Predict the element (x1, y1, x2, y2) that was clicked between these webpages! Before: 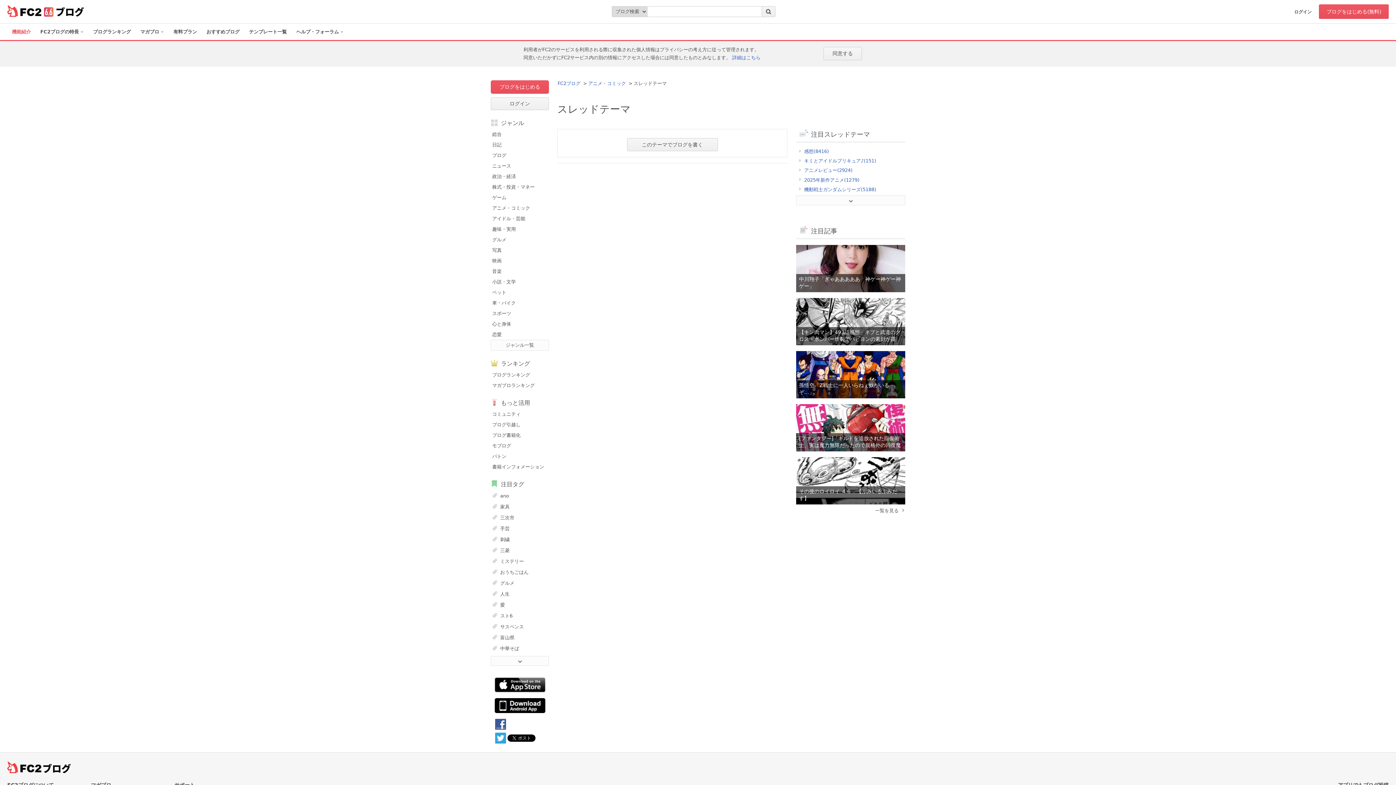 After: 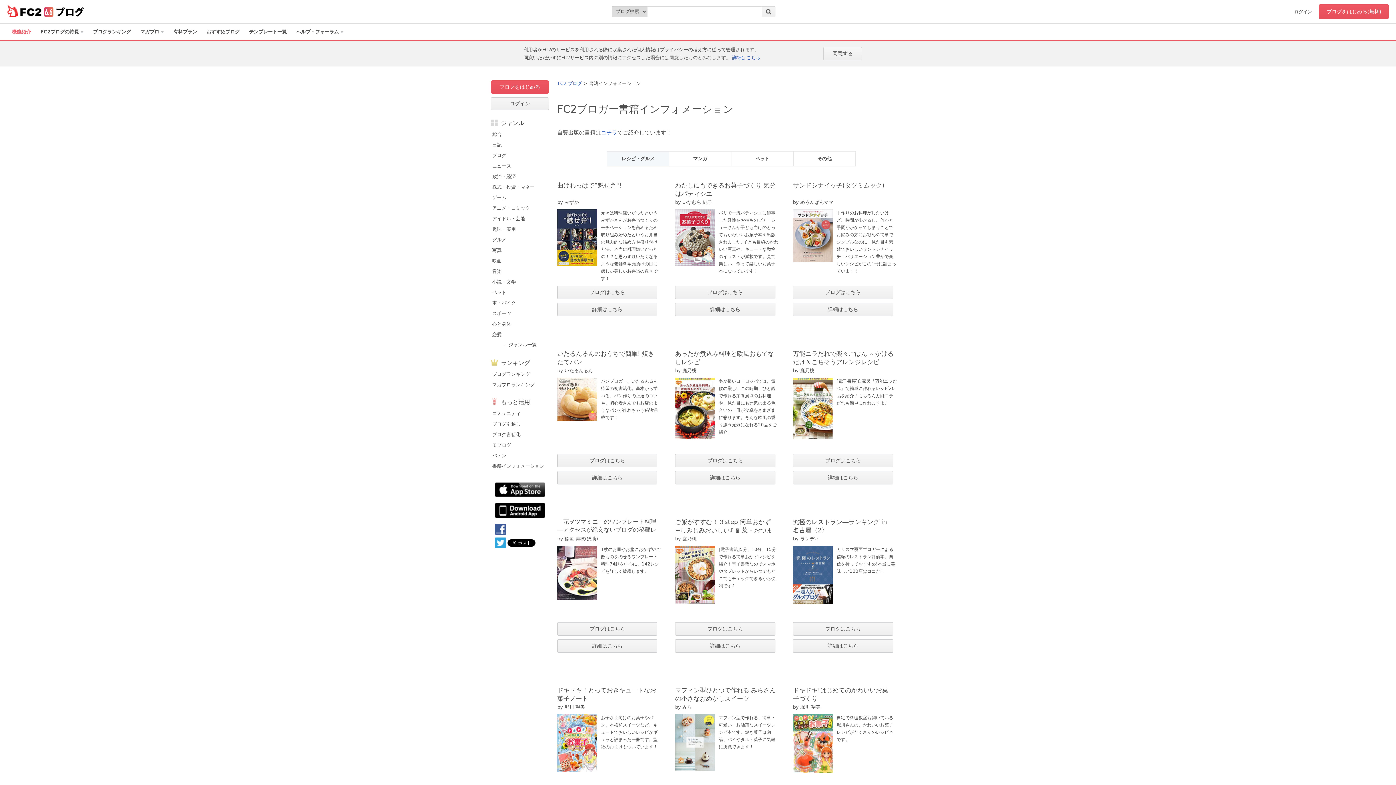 Action: label: 書籍インフォメーション bbox: (490, 461, 549, 471)